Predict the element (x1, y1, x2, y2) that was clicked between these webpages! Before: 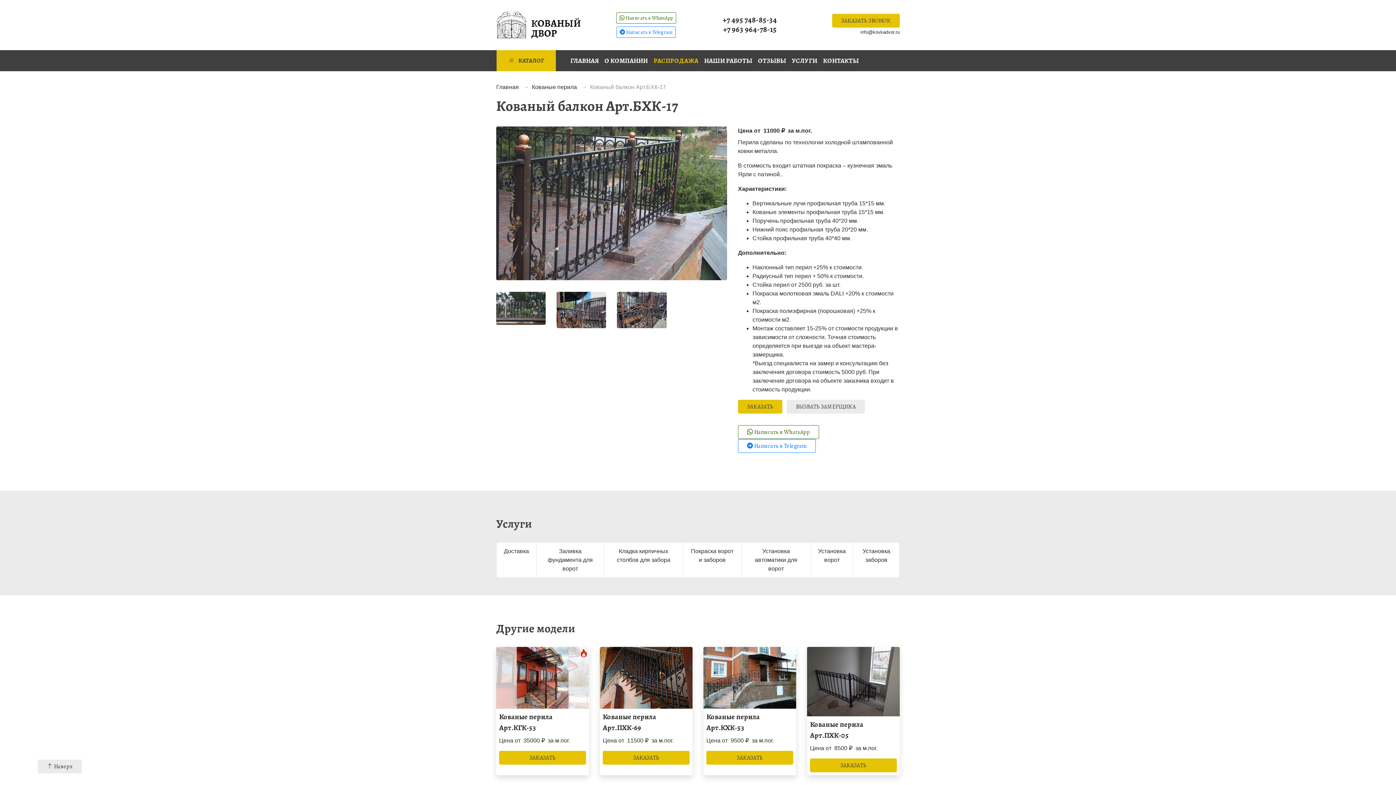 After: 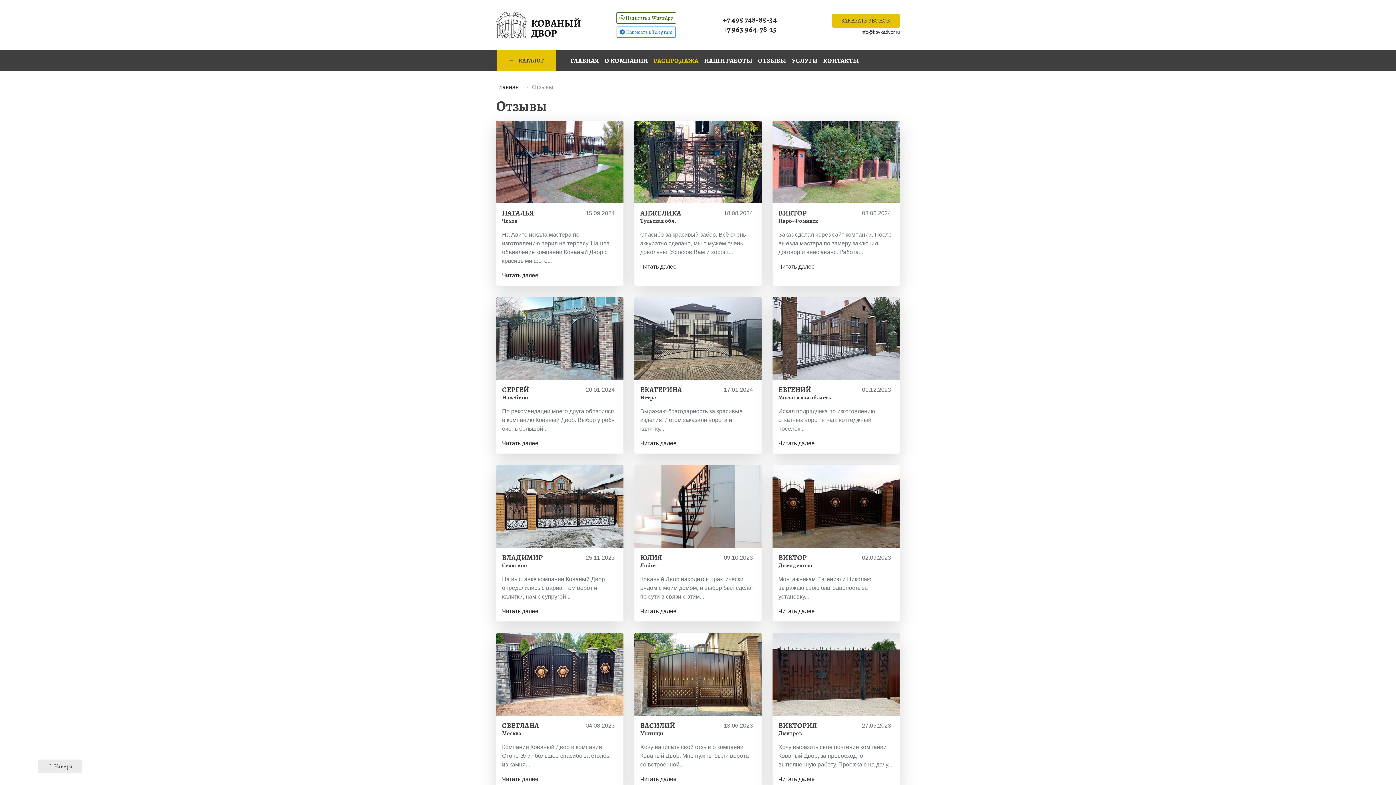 Action: bbox: (755, 52, 789, 68) label: ОТЗЫВЫ